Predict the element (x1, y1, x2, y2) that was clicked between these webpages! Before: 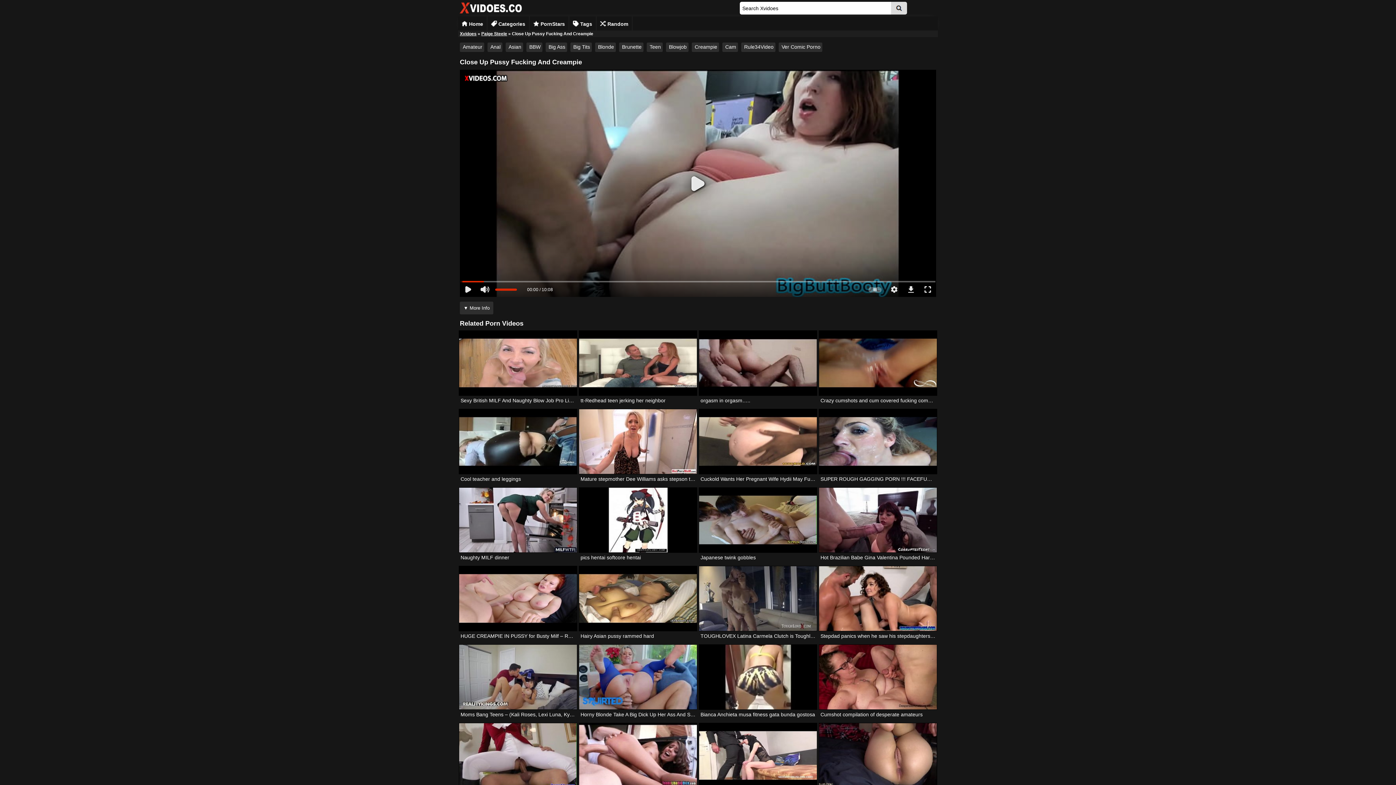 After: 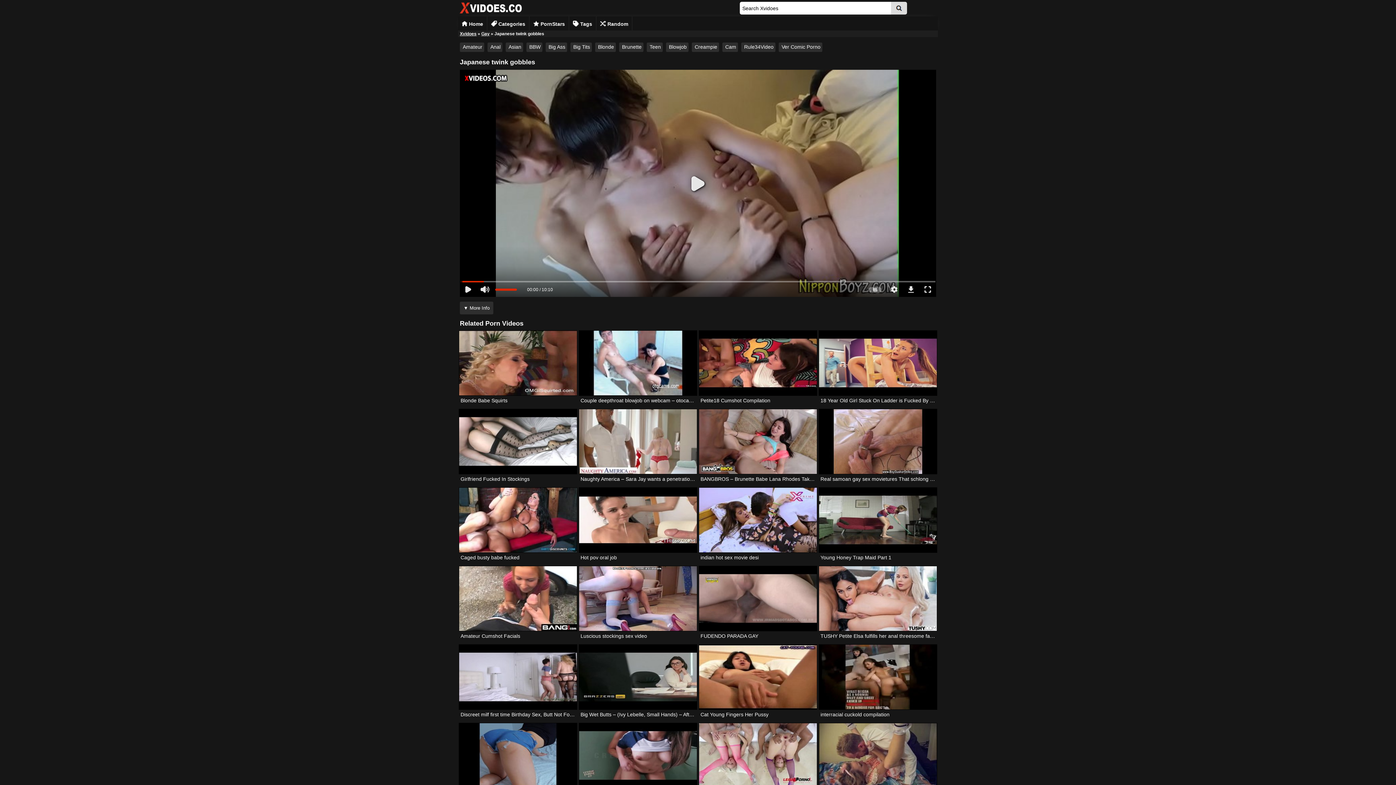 Action: bbox: (698, 487, 817, 553)